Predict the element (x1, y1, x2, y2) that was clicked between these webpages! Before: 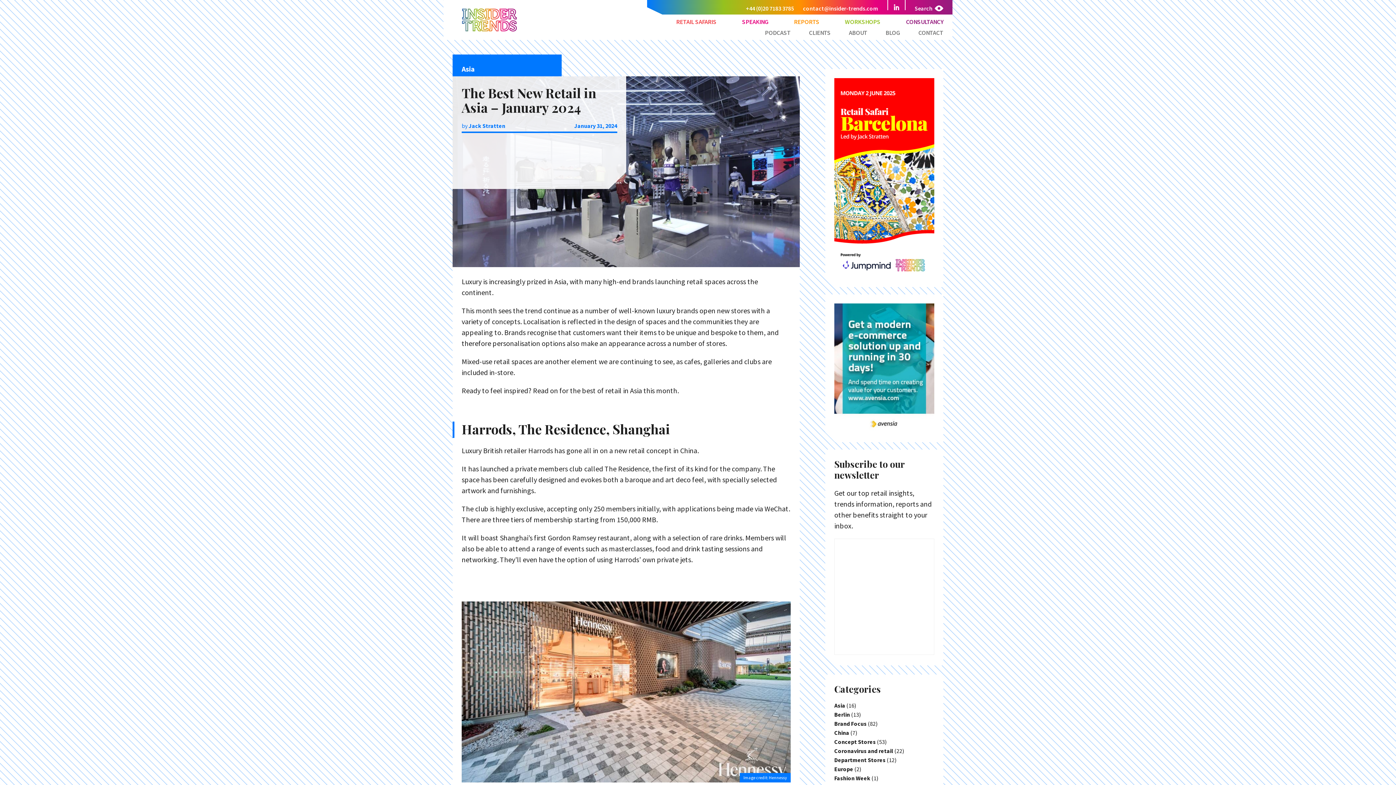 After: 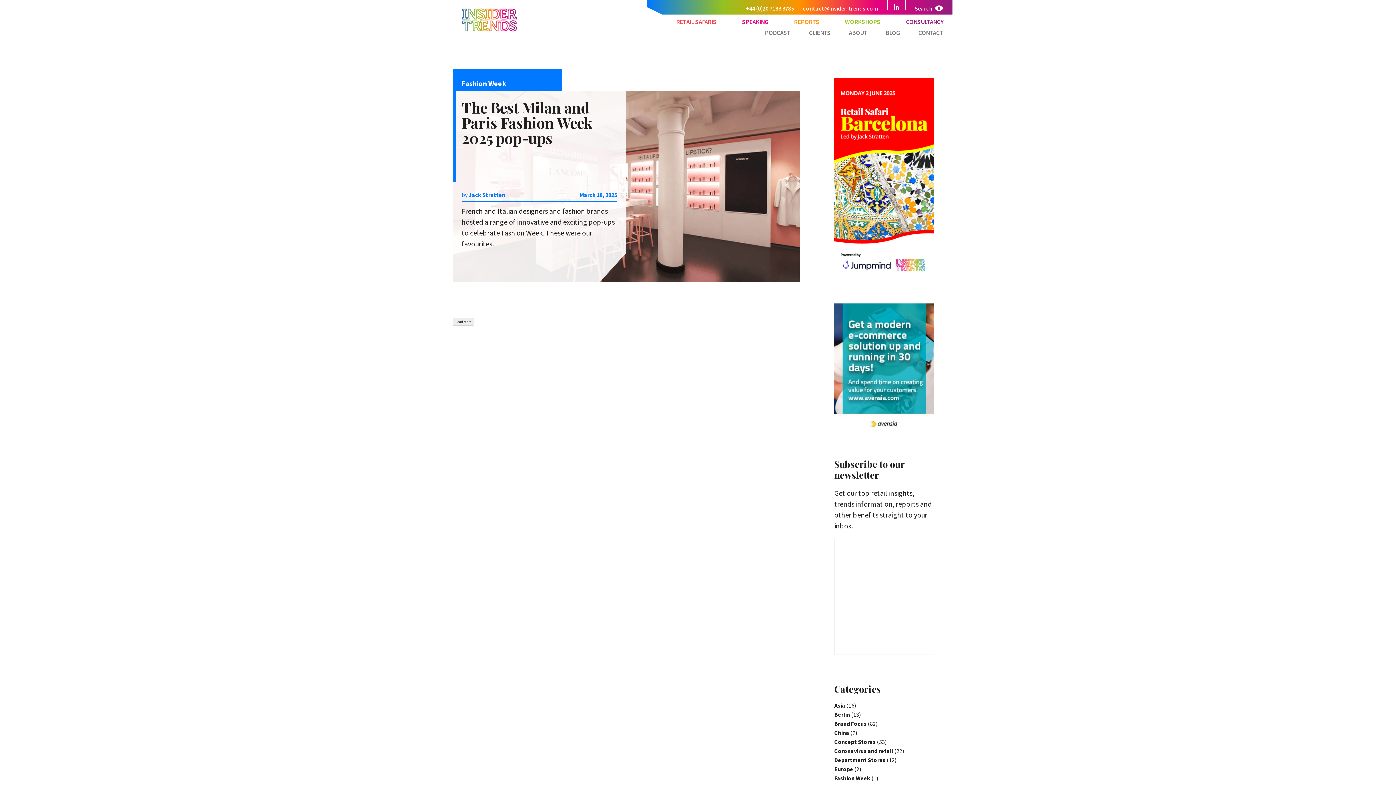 Action: label: Fashion Week bbox: (834, 775, 870, 782)